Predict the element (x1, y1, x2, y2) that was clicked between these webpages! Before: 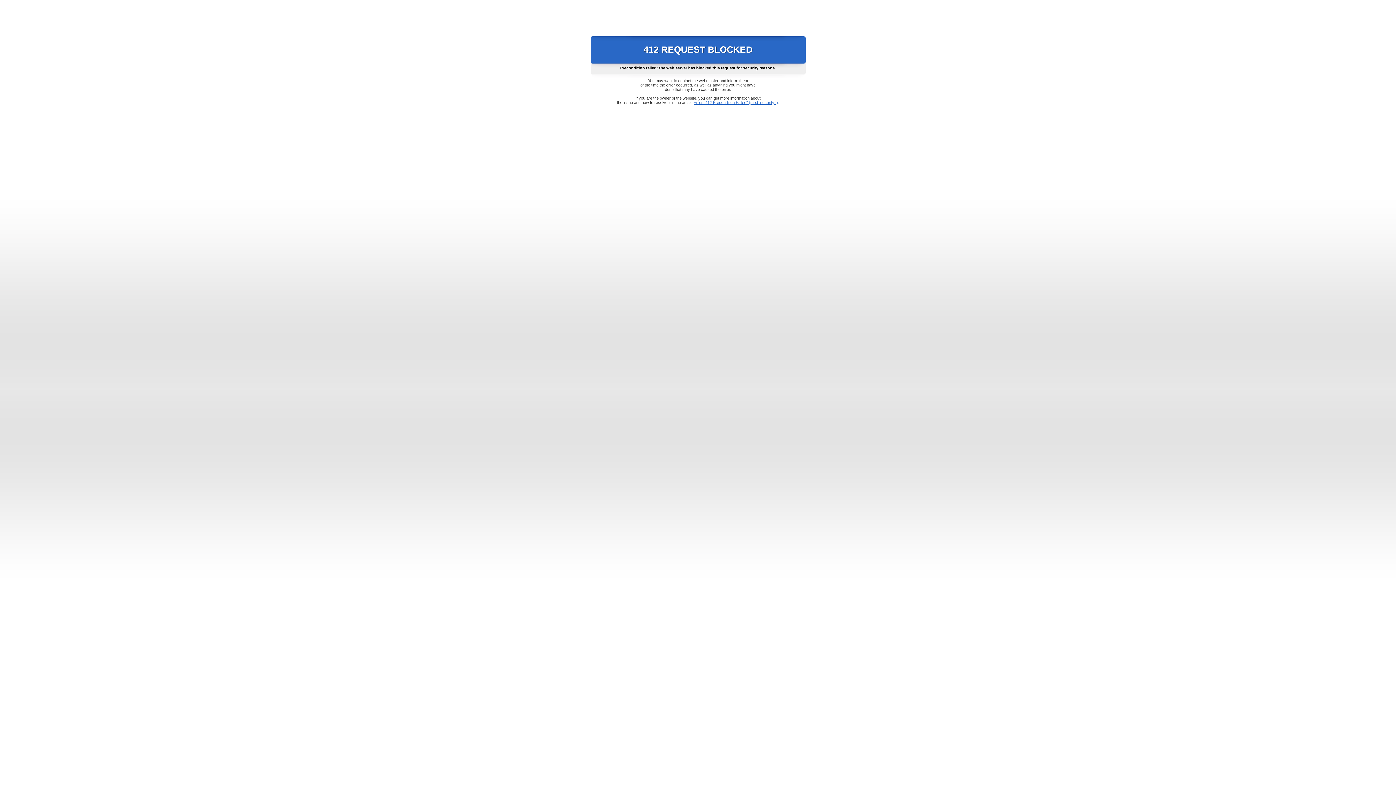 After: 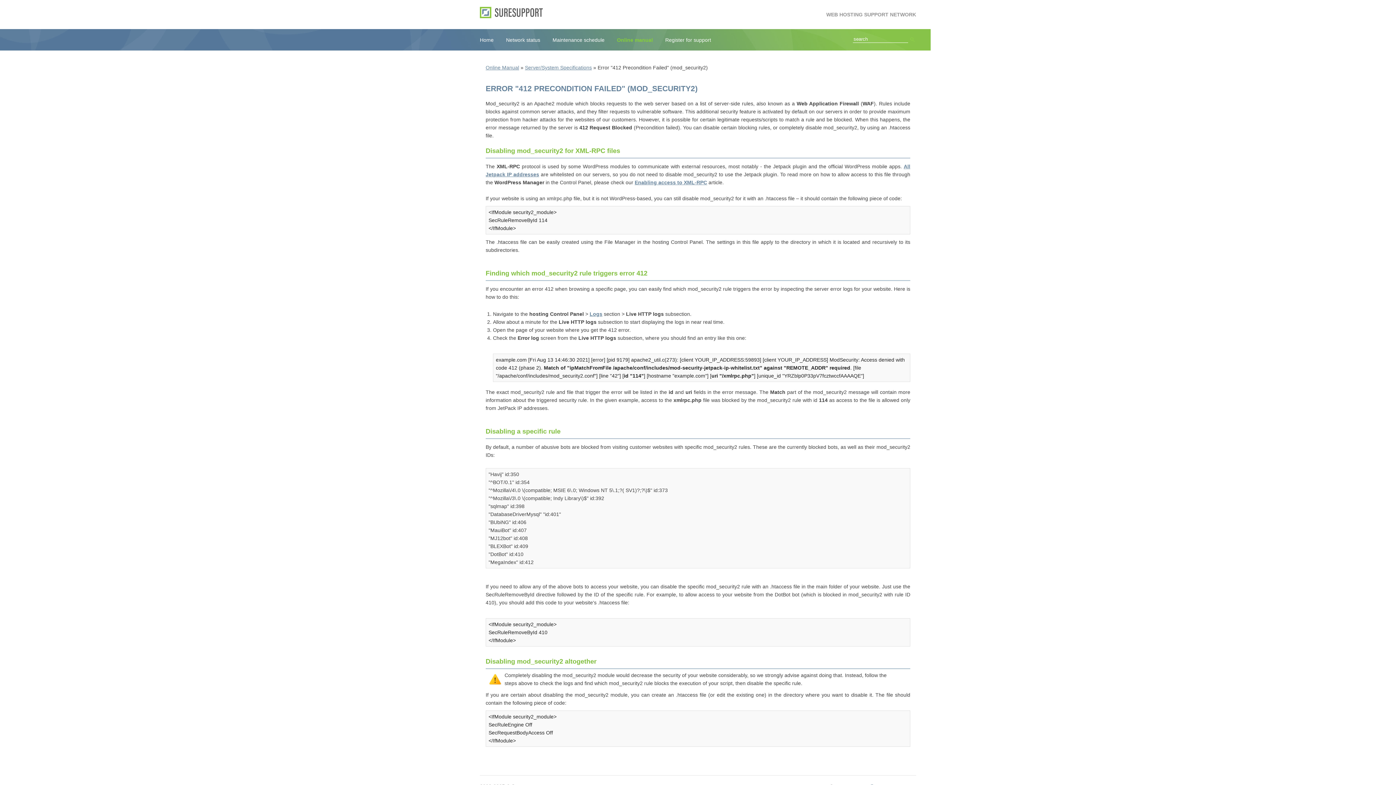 Action: bbox: (693, 100, 778, 104) label: Error "412 Precondition Failed" (mod_security2)